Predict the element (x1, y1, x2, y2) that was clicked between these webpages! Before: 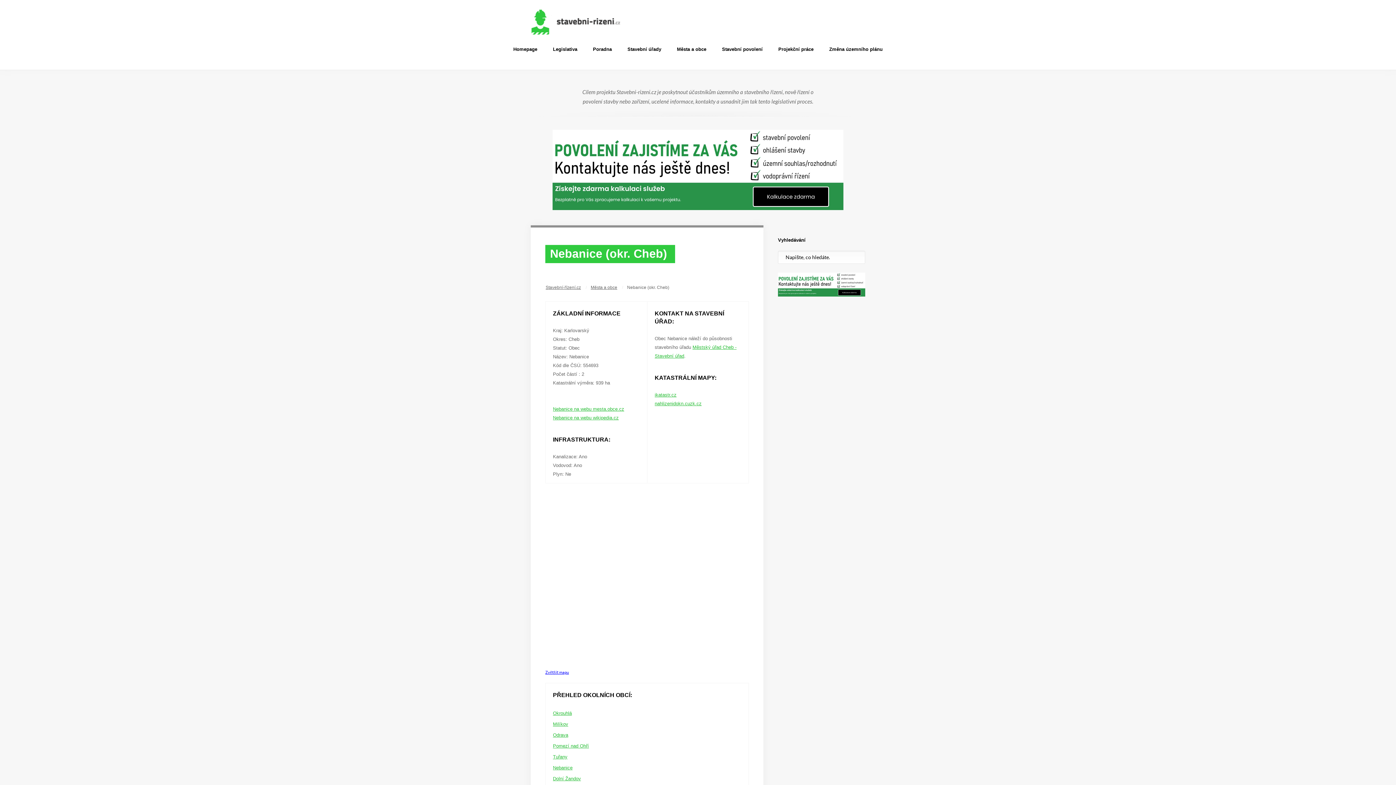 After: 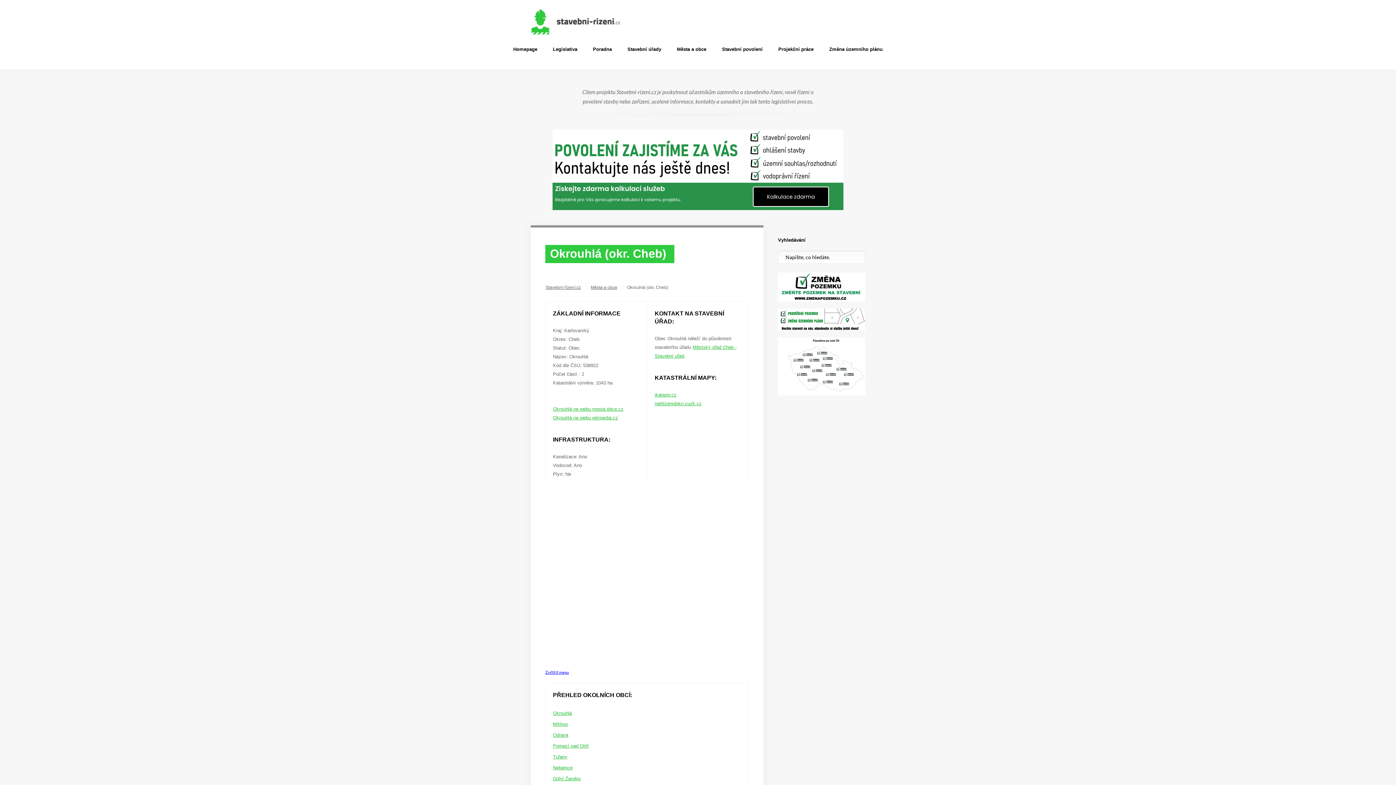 Action: bbox: (553, 710, 572, 716) label: Okrouhlá